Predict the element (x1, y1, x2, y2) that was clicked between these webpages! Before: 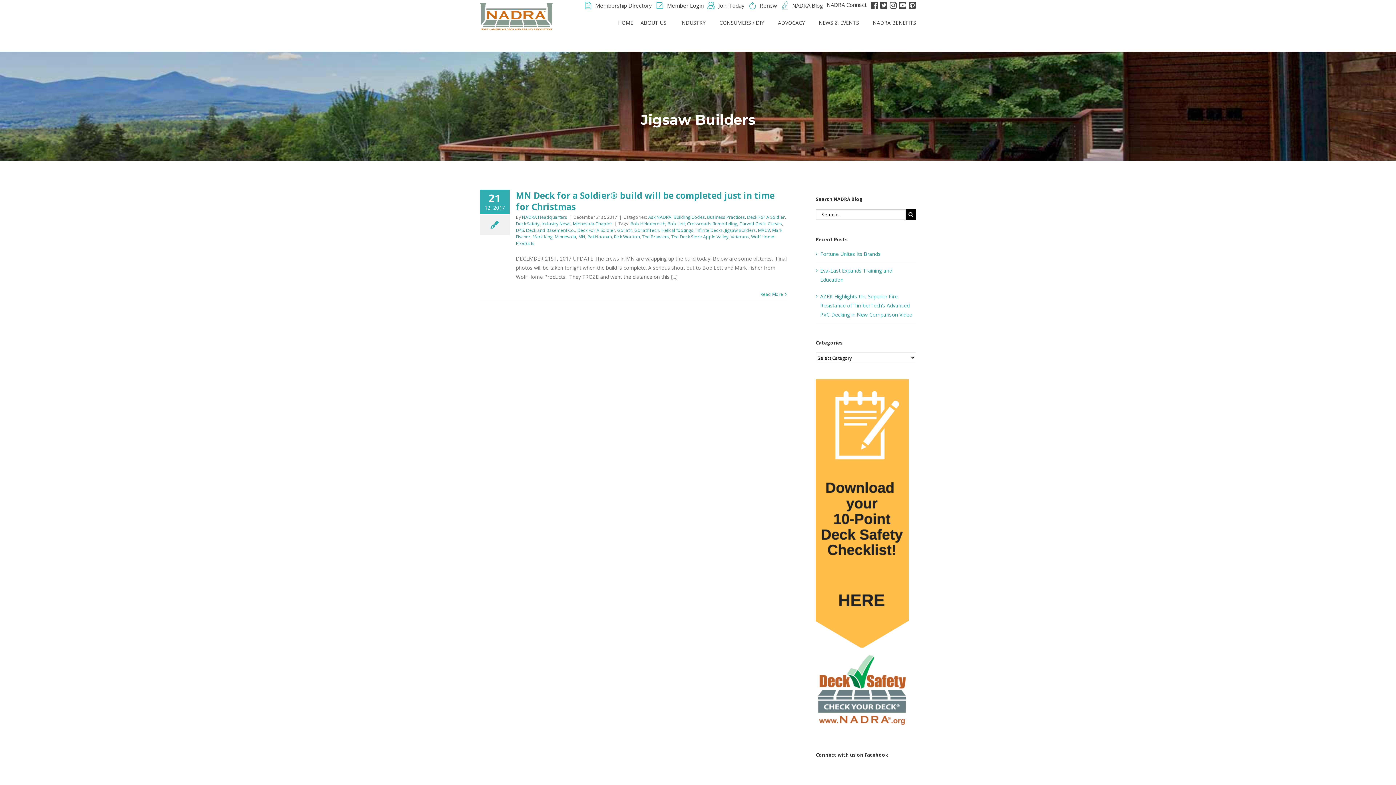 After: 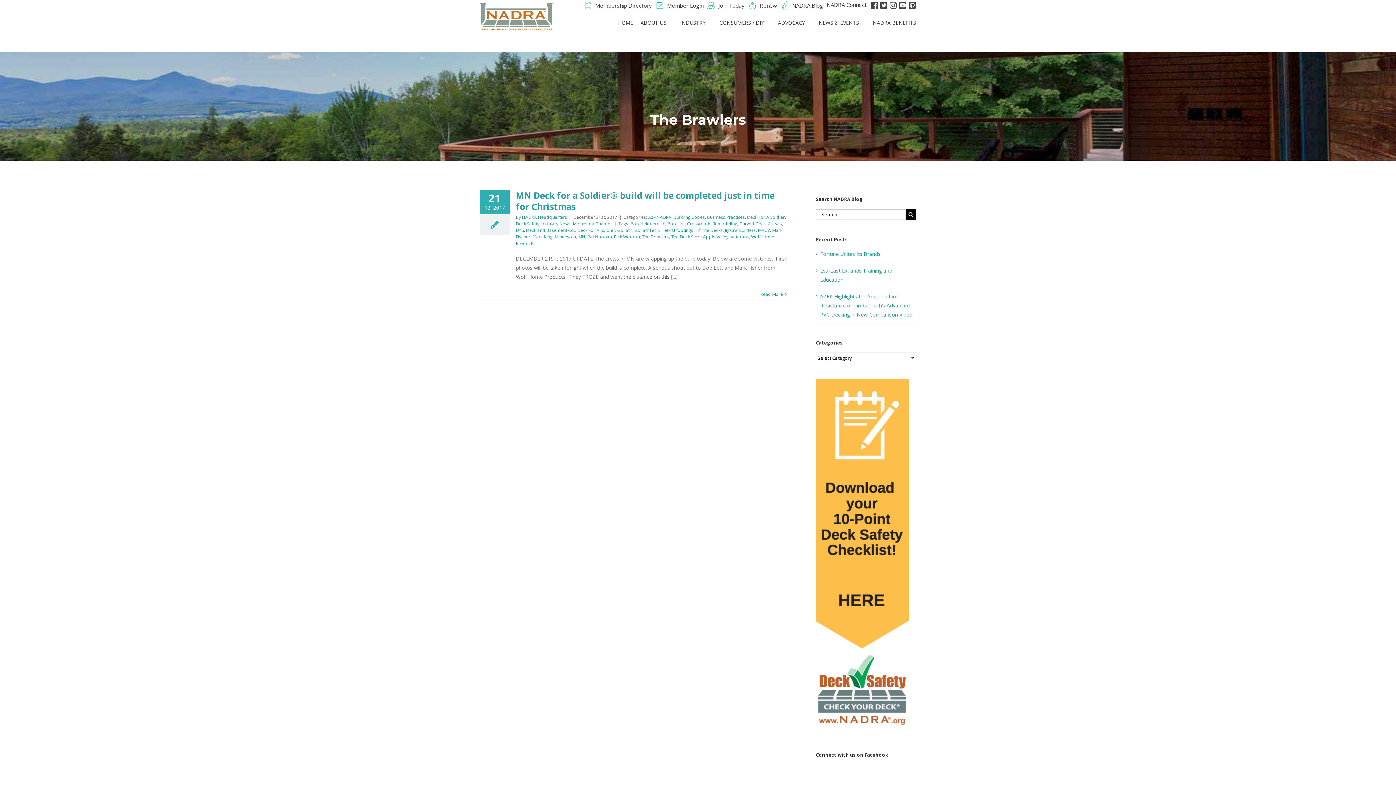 Action: label: The Brawlers bbox: (642, 233, 669, 240)